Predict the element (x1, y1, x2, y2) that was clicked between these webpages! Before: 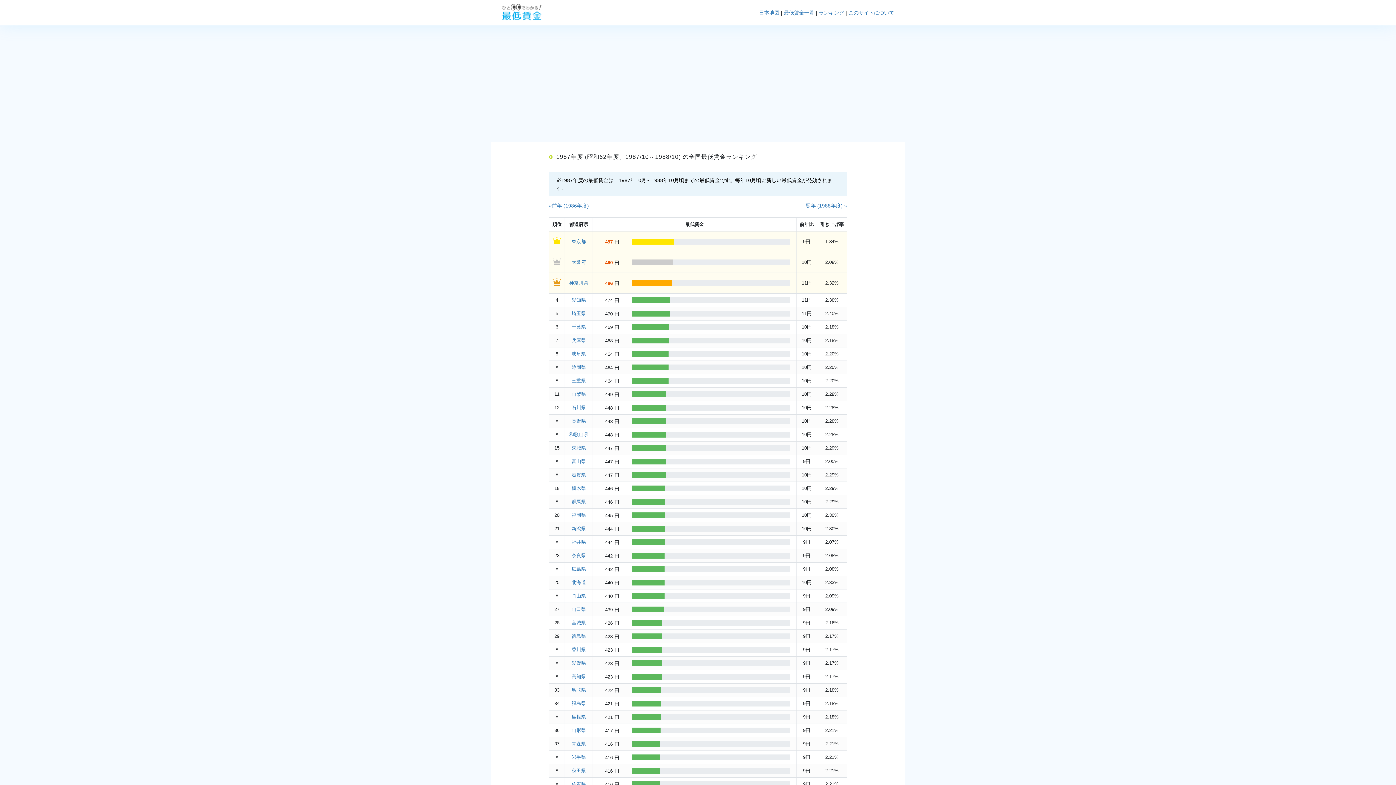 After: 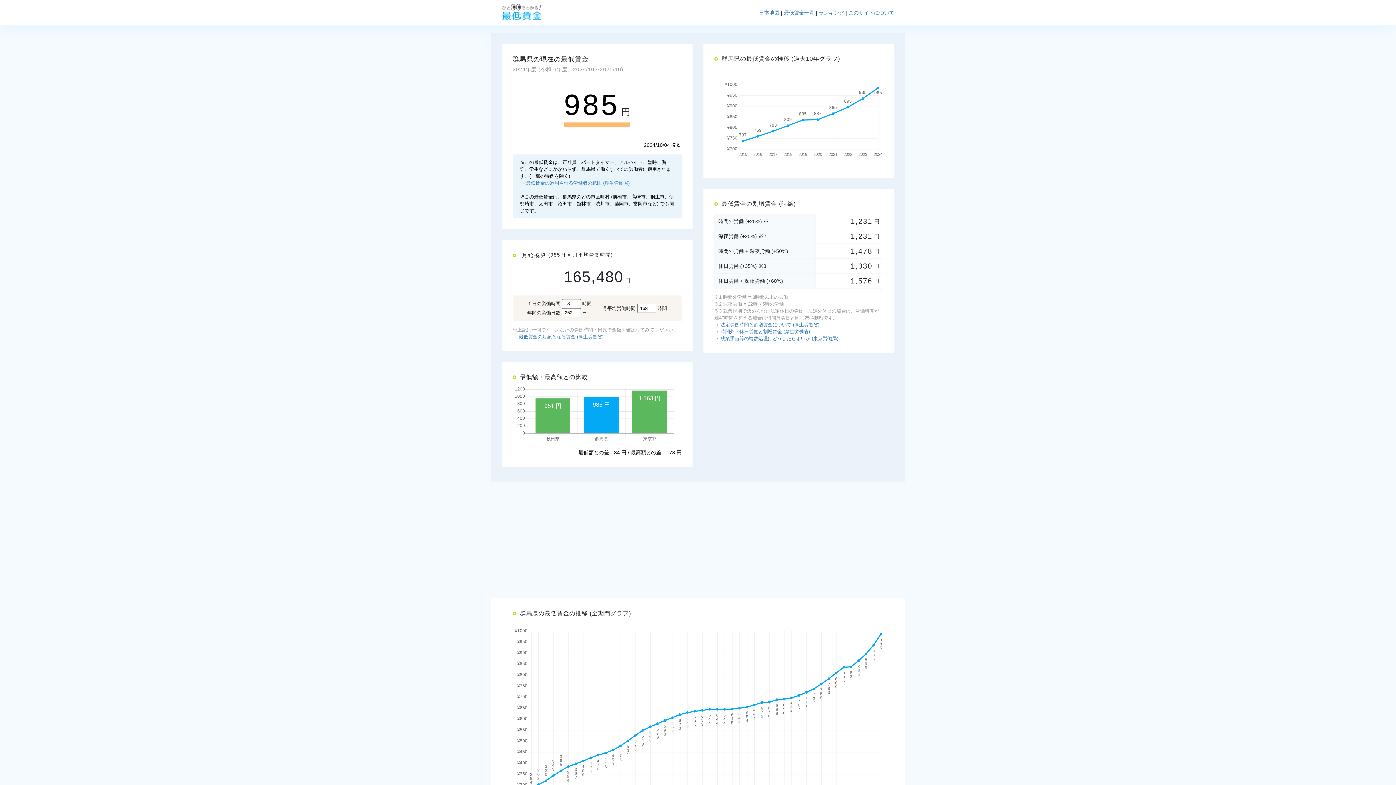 Action: bbox: (571, 499, 586, 504) label: 群馬県